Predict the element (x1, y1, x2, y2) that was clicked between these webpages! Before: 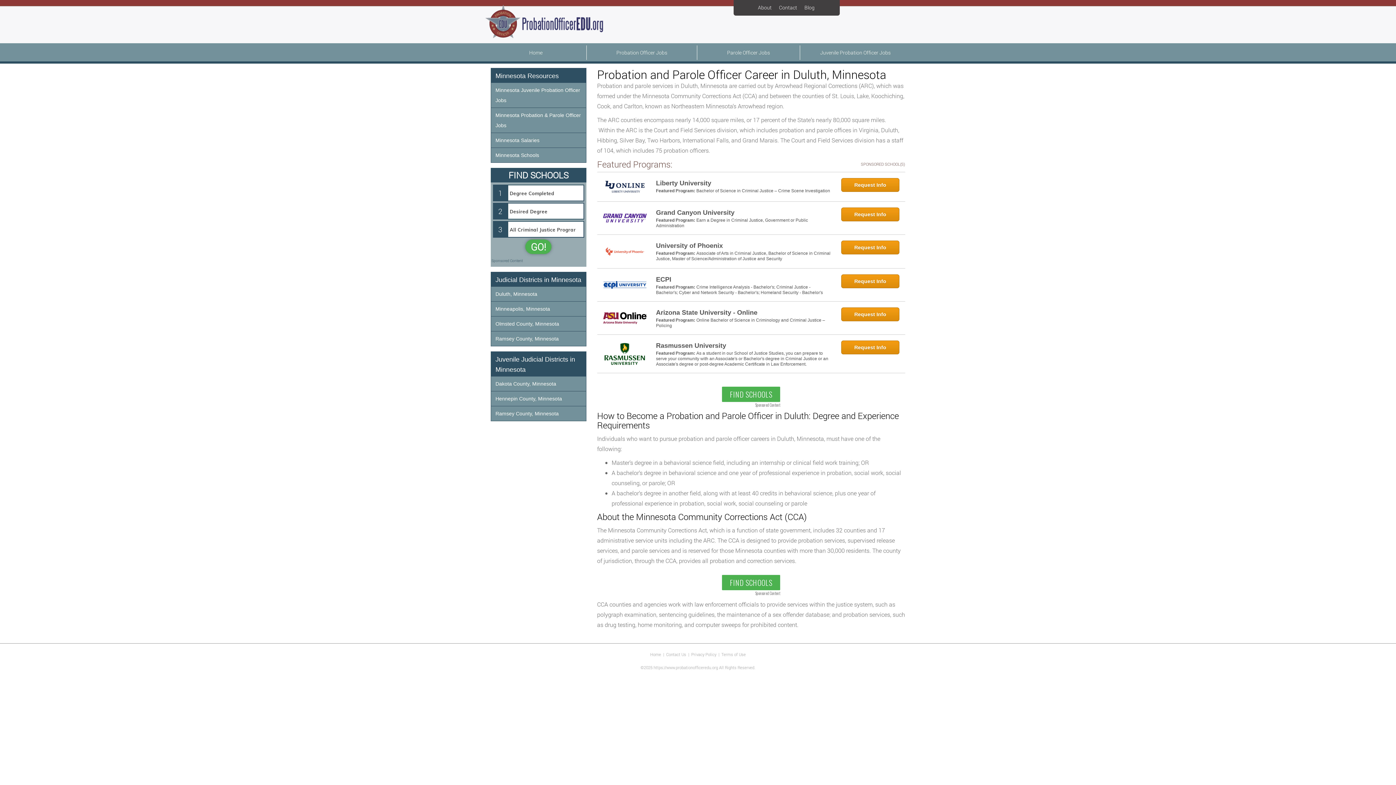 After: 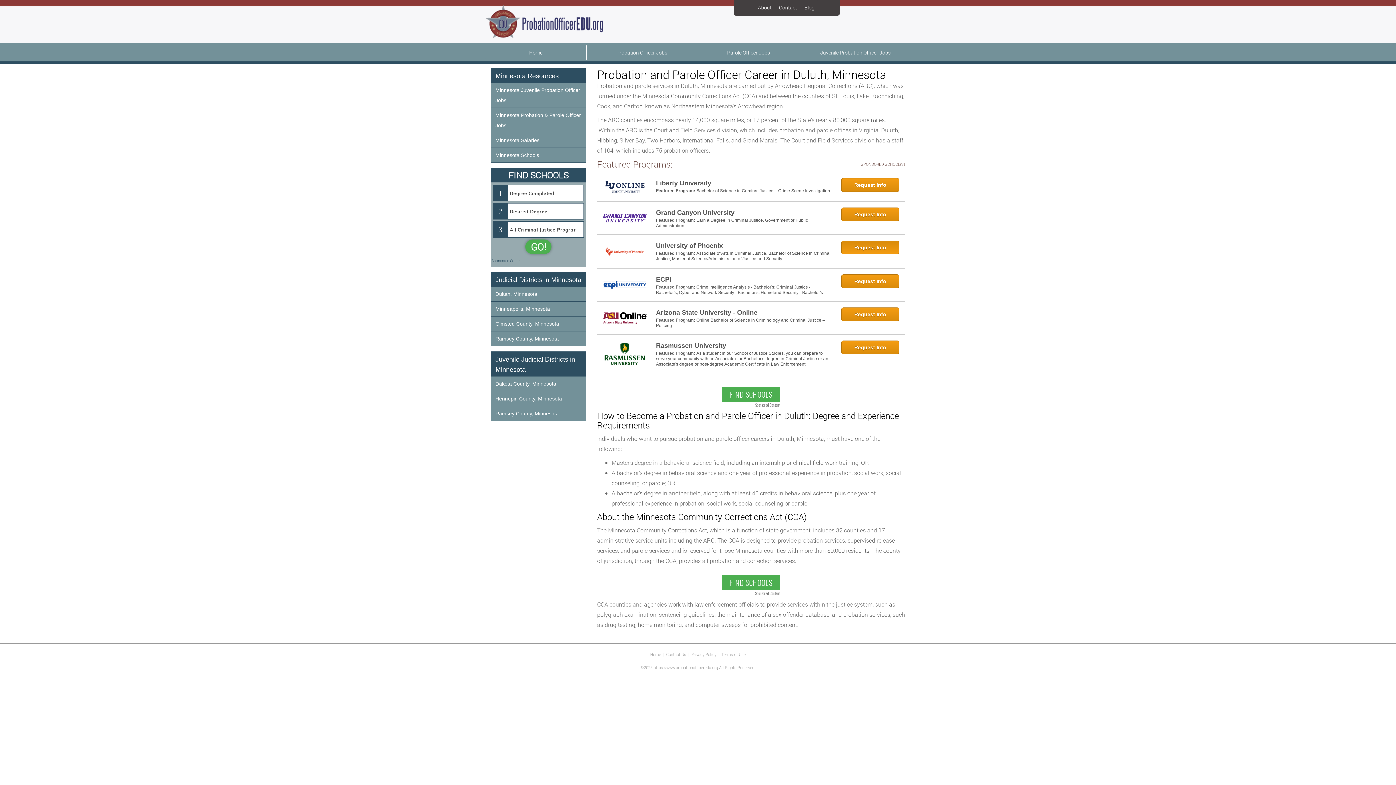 Action: bbox: (841, 240, 899, 254) label: Request Info